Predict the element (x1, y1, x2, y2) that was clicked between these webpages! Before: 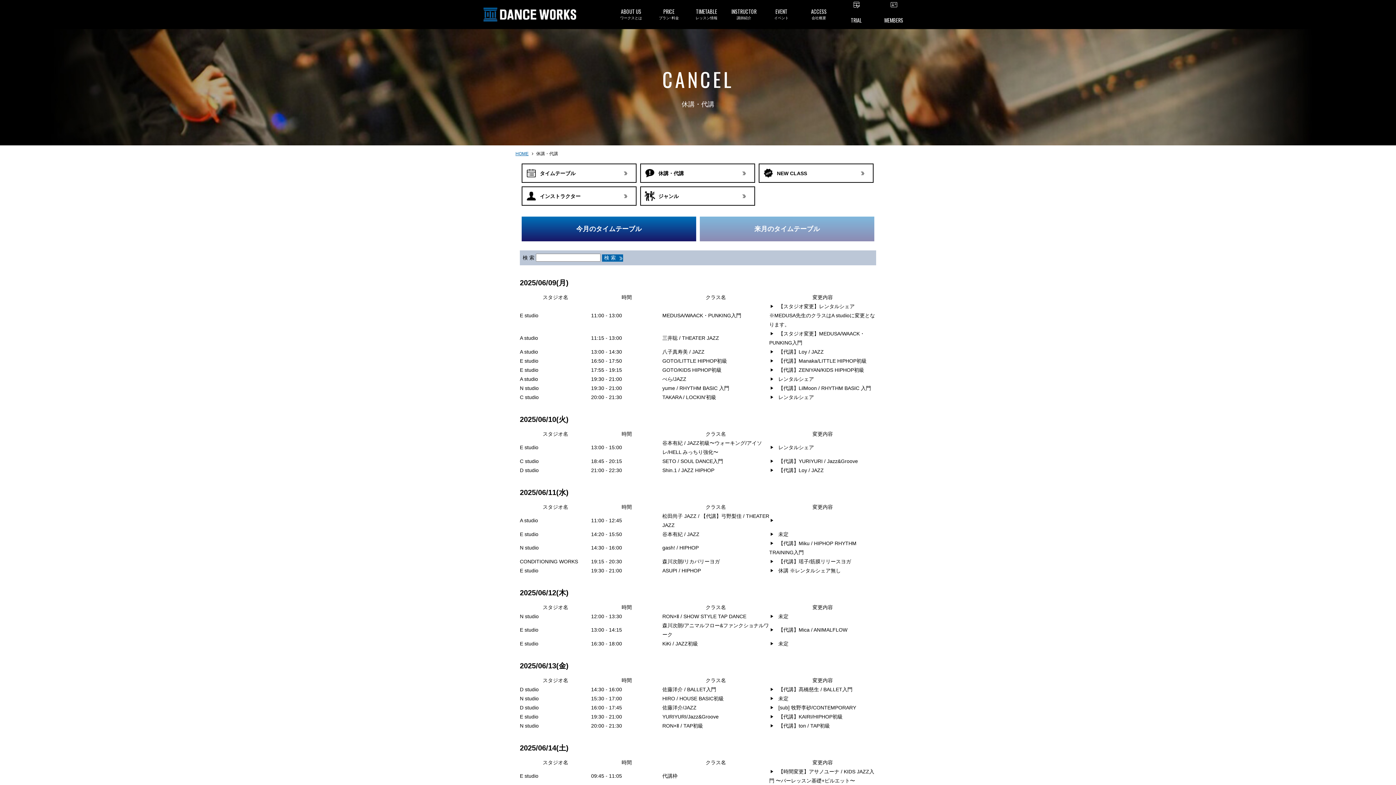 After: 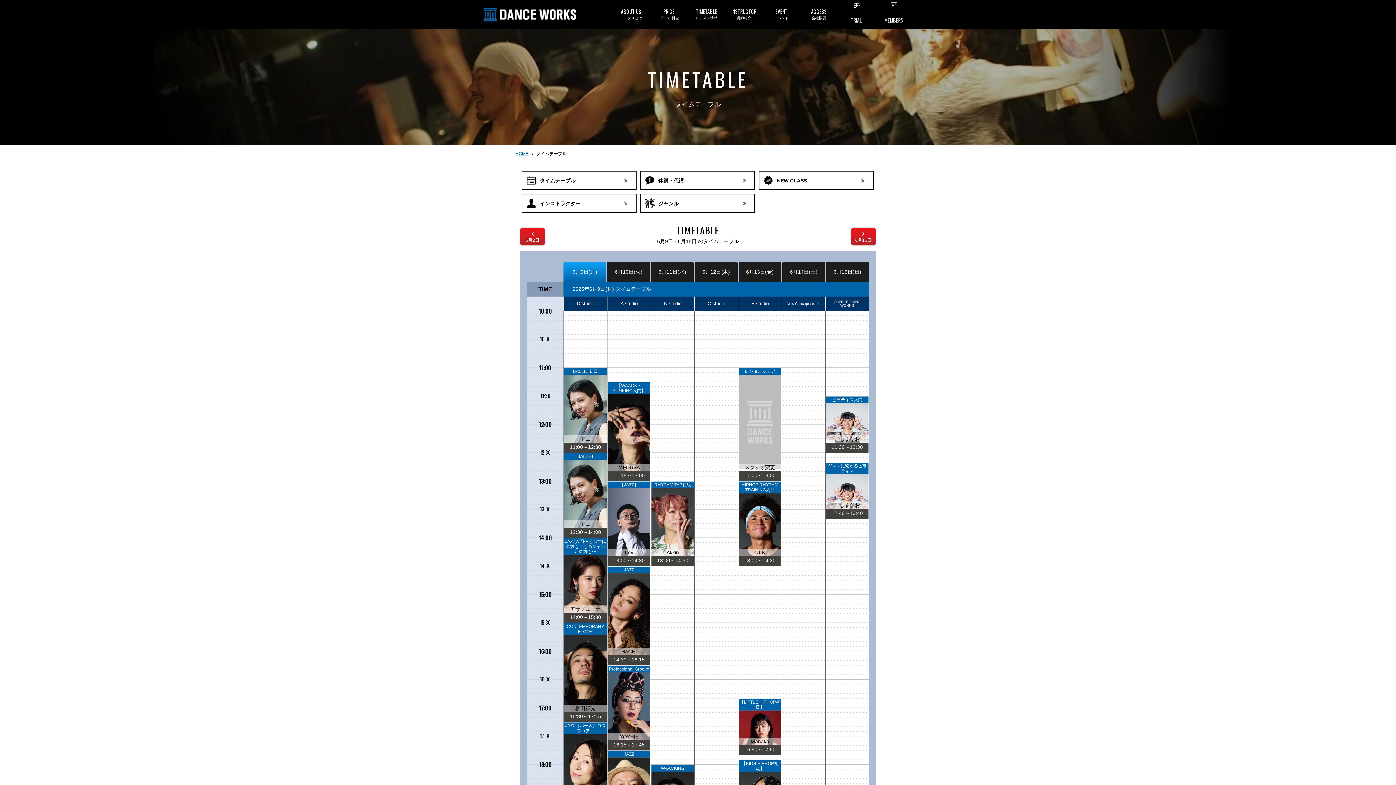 Action: bbox: (837, 0, 875, 28) label: TRIAL